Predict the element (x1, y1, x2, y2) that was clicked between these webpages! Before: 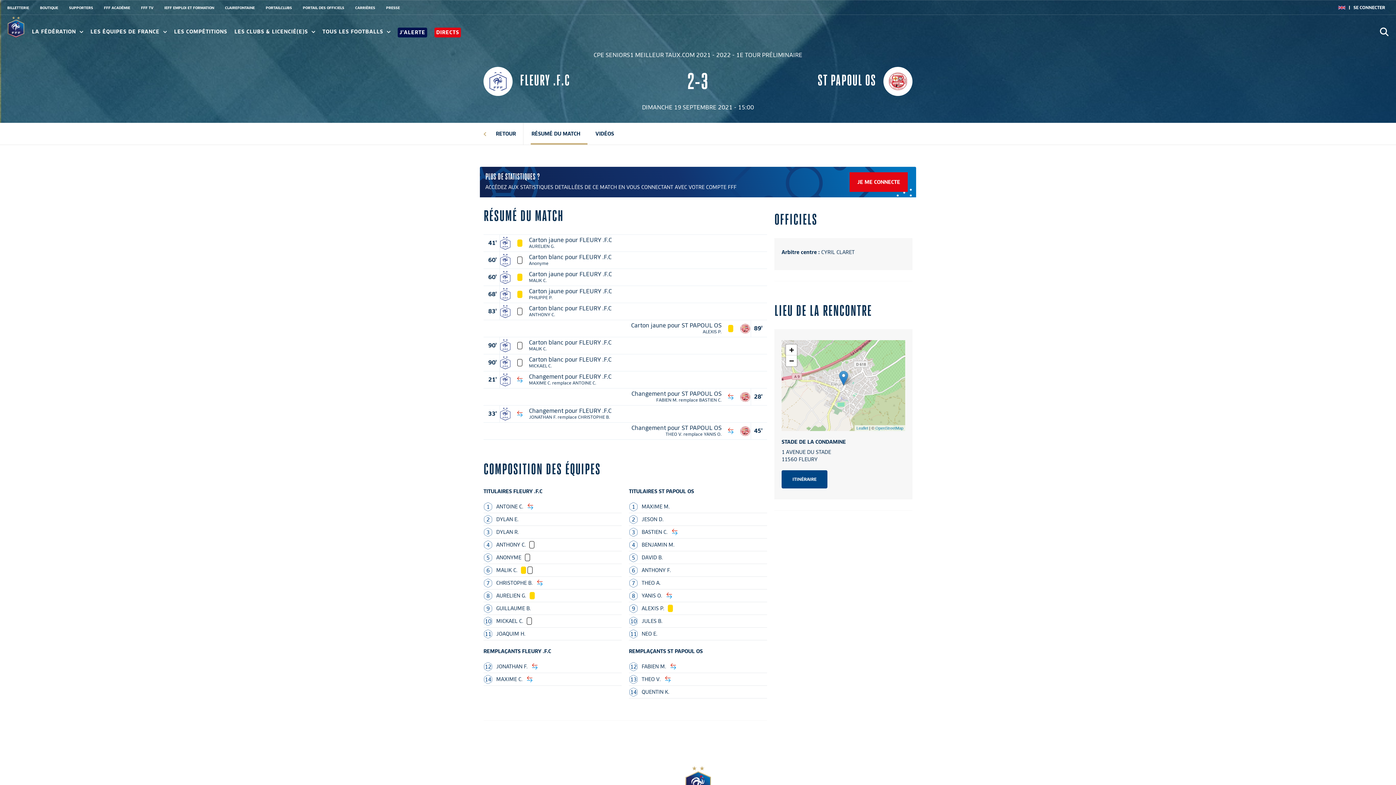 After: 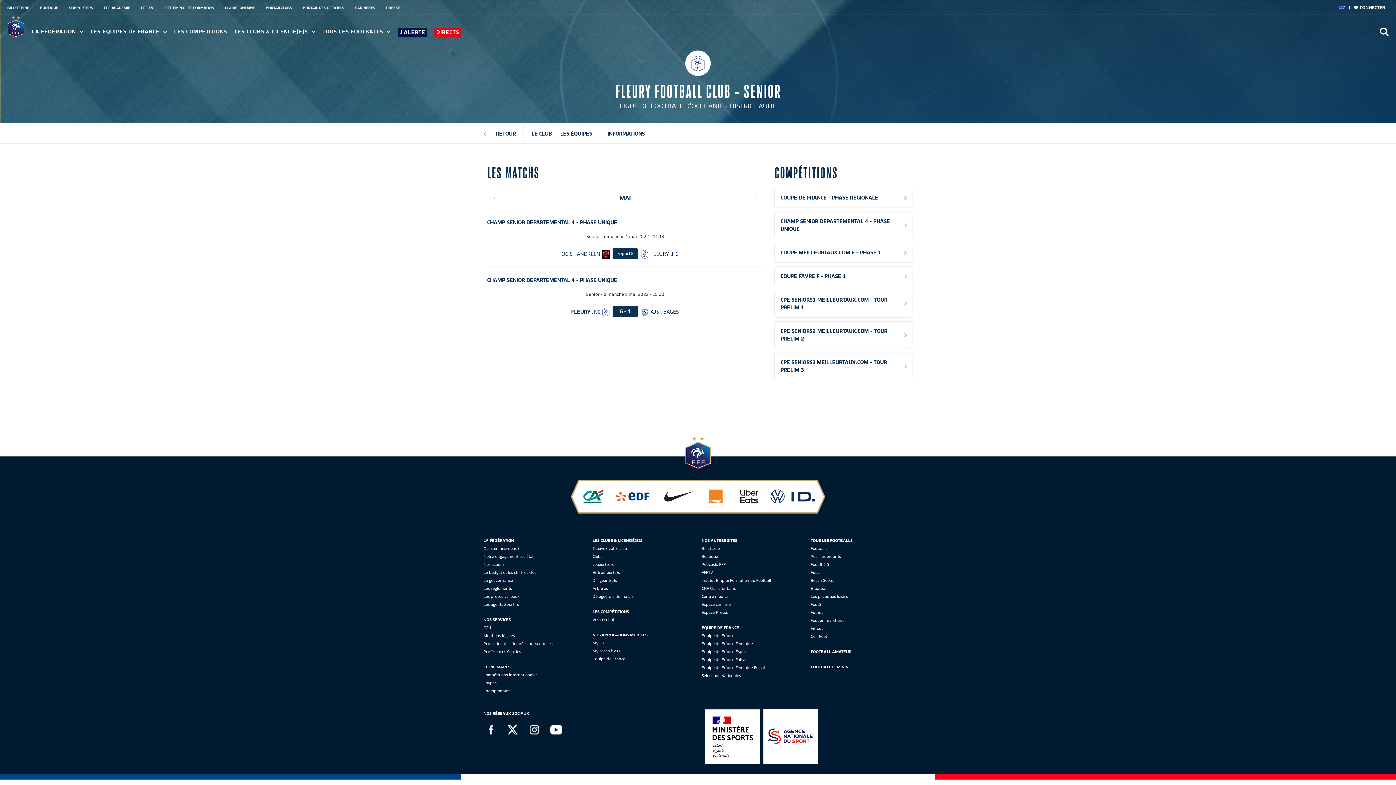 Action: label: FLEURY .F.C bbox: (483, 66, 669, 96)